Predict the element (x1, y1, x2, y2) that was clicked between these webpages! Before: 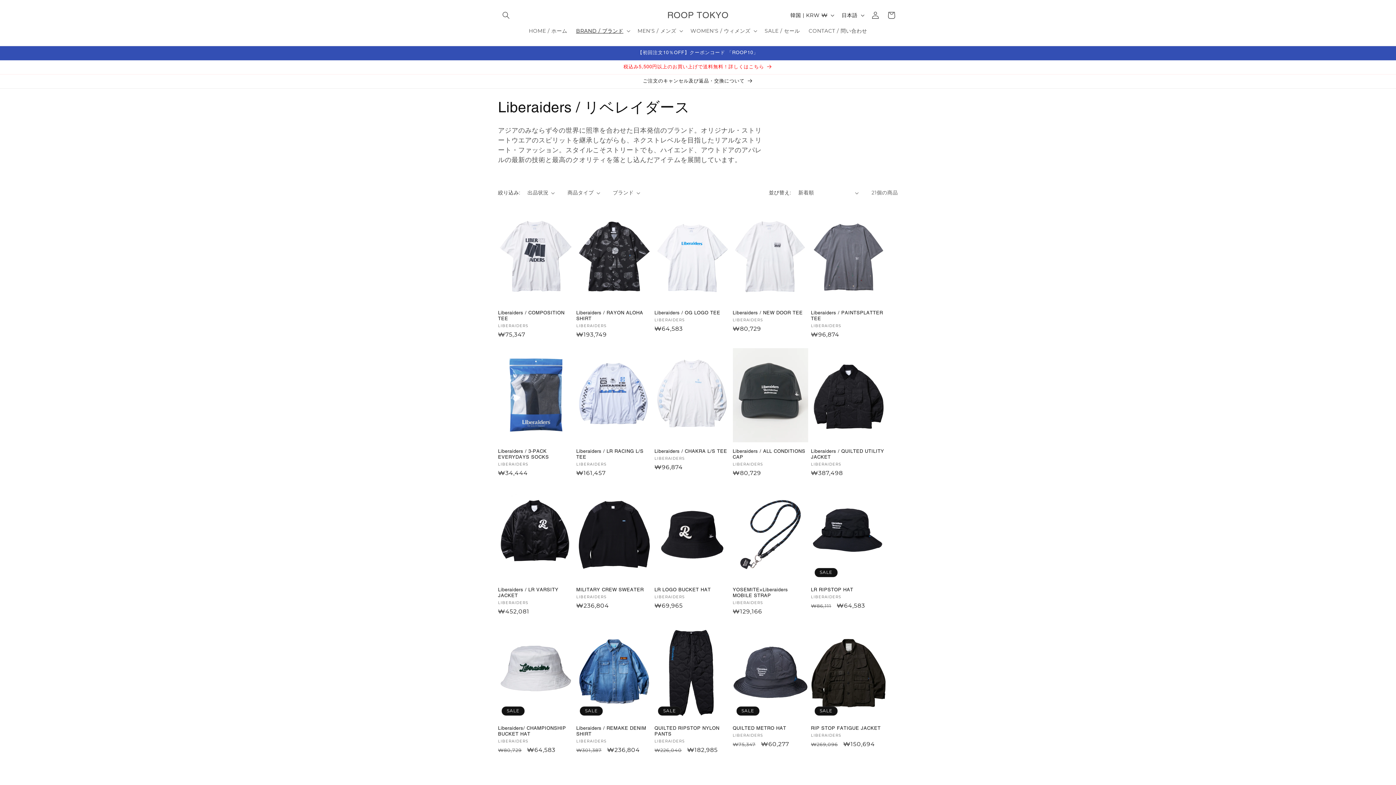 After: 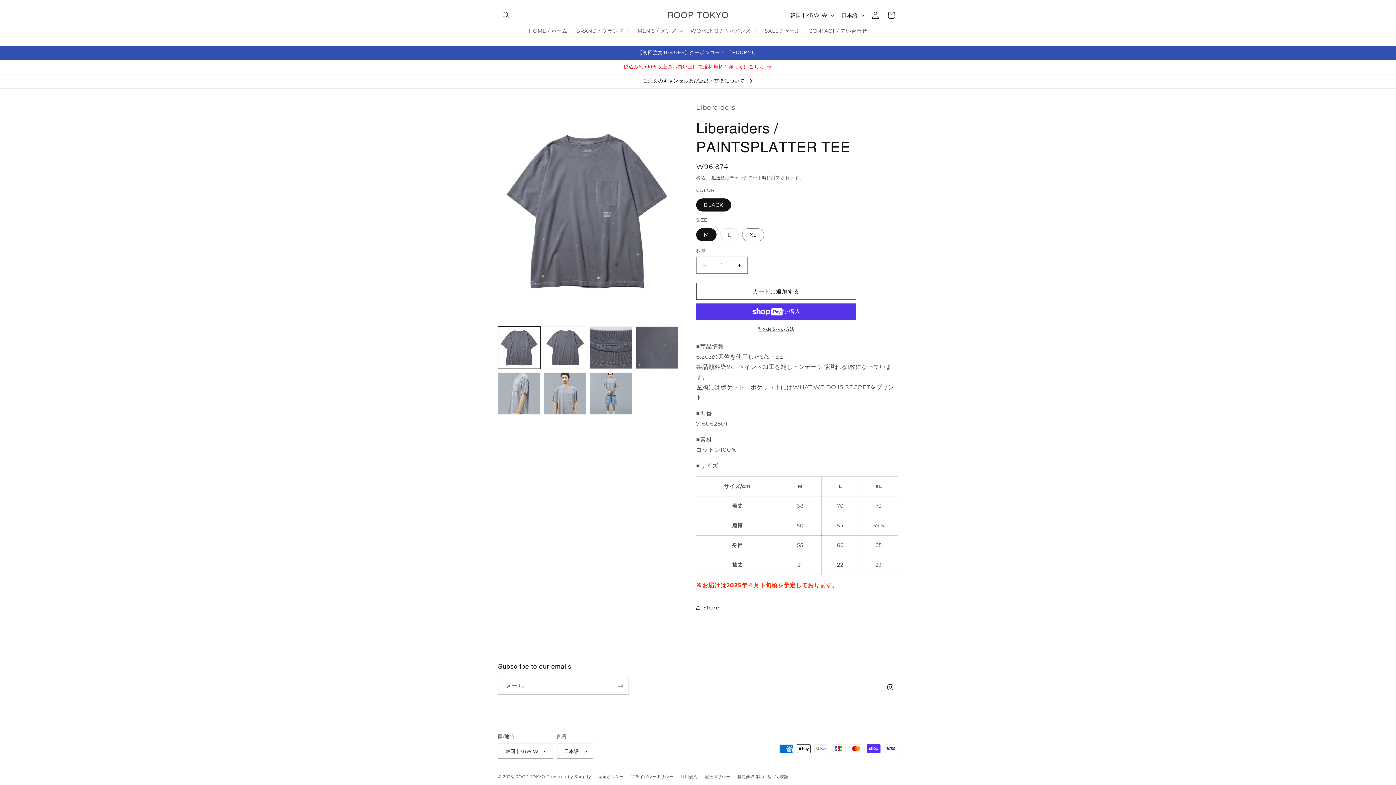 Action: label: Liberaiders / PAINTSPLATTER TEE bbox: (811, 310, 886, 321)